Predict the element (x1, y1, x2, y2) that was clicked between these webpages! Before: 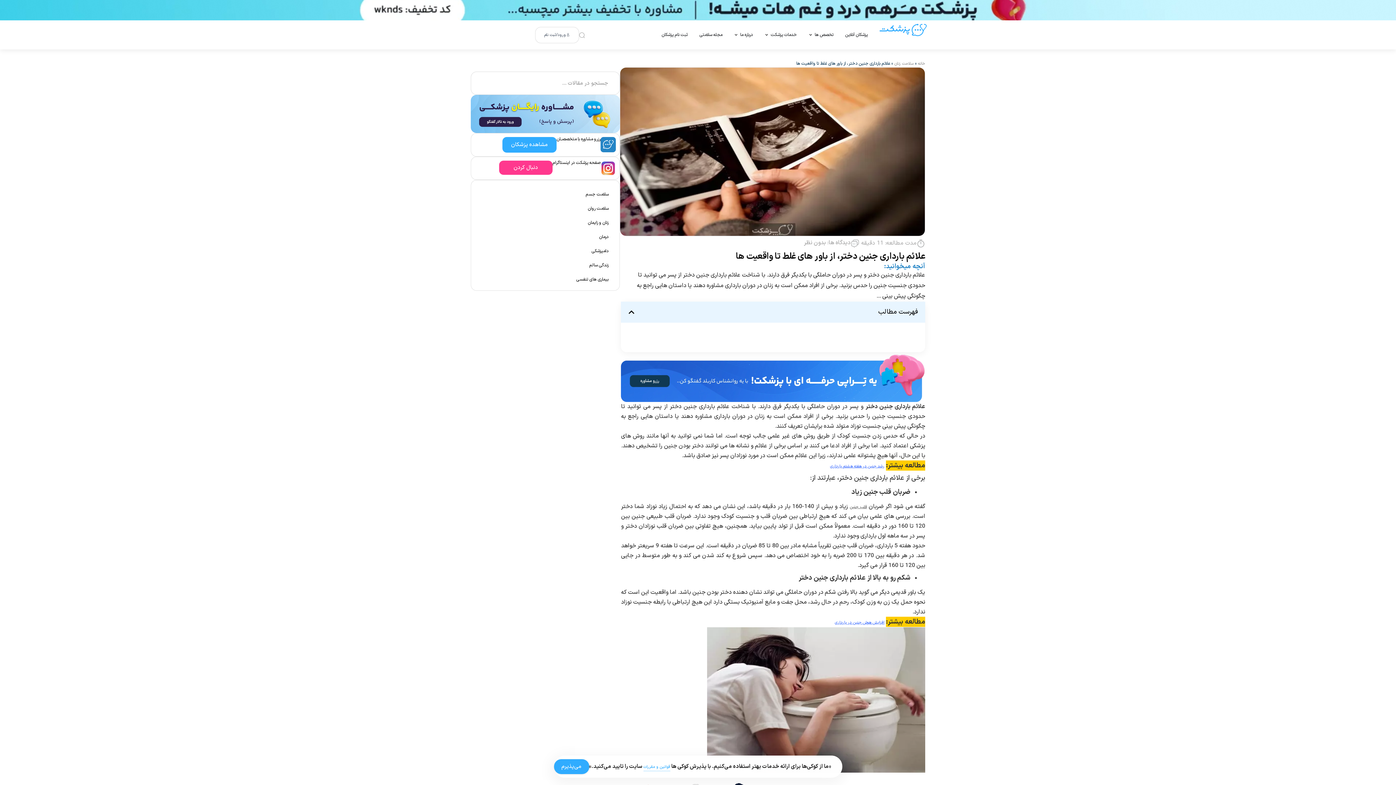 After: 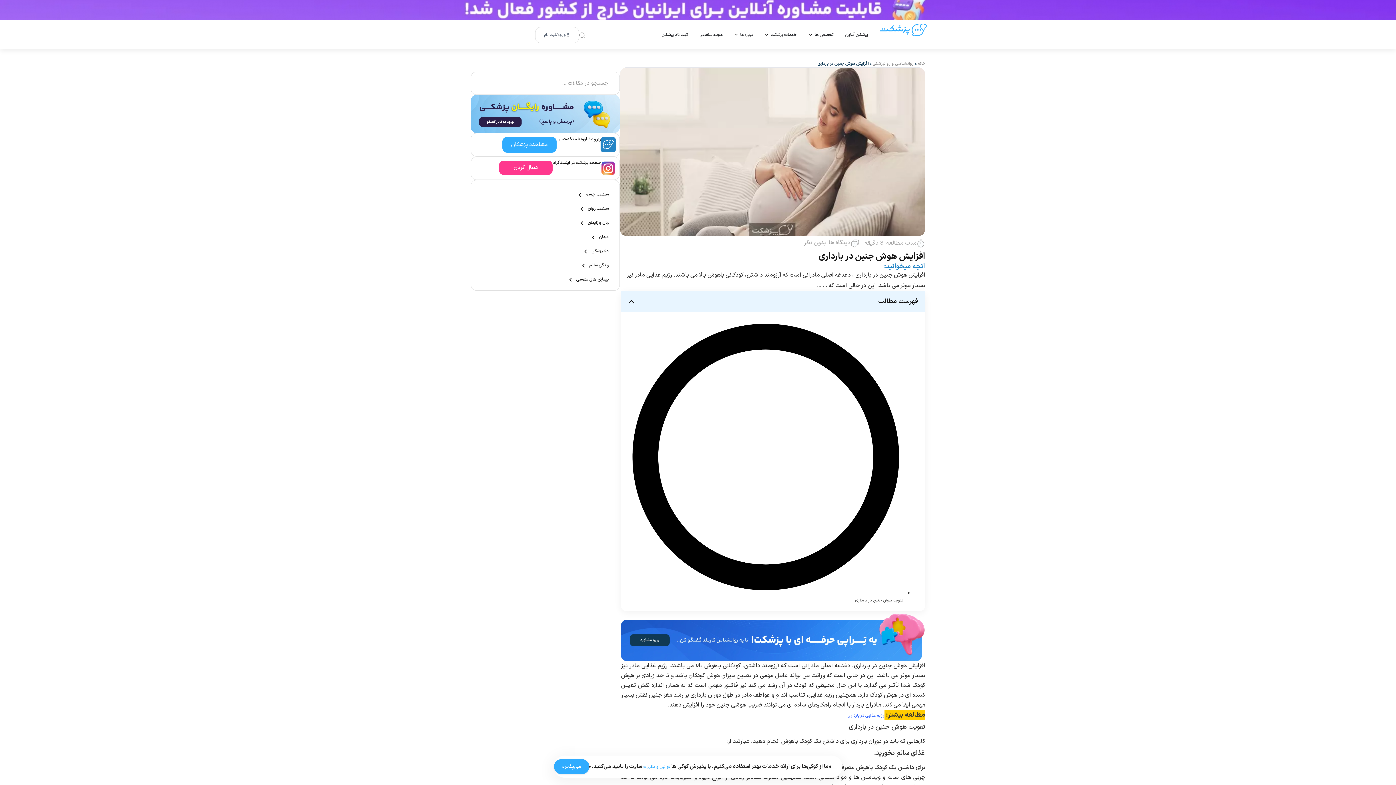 Action: bbox: (834, 620, 884, 626) label: افزایش هوش جنین در بارداری